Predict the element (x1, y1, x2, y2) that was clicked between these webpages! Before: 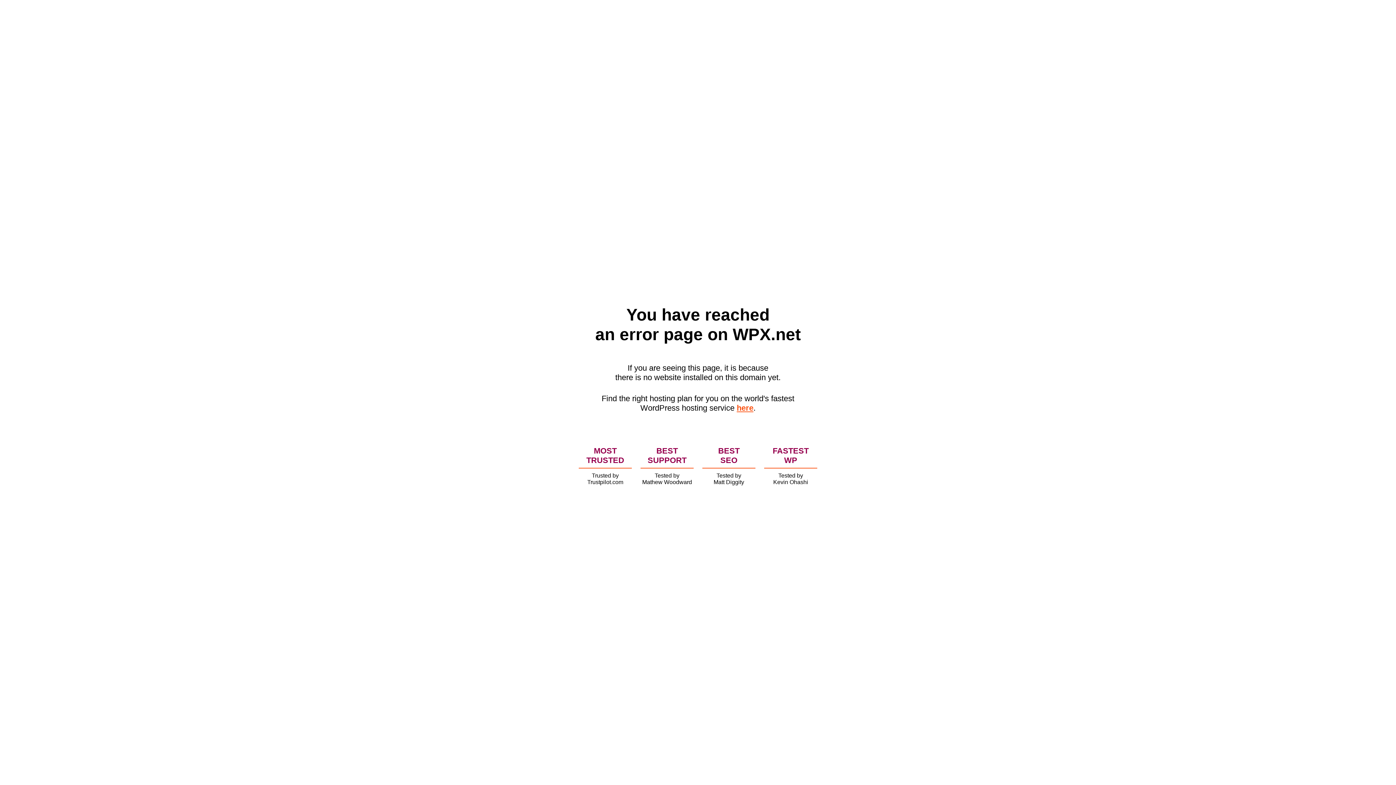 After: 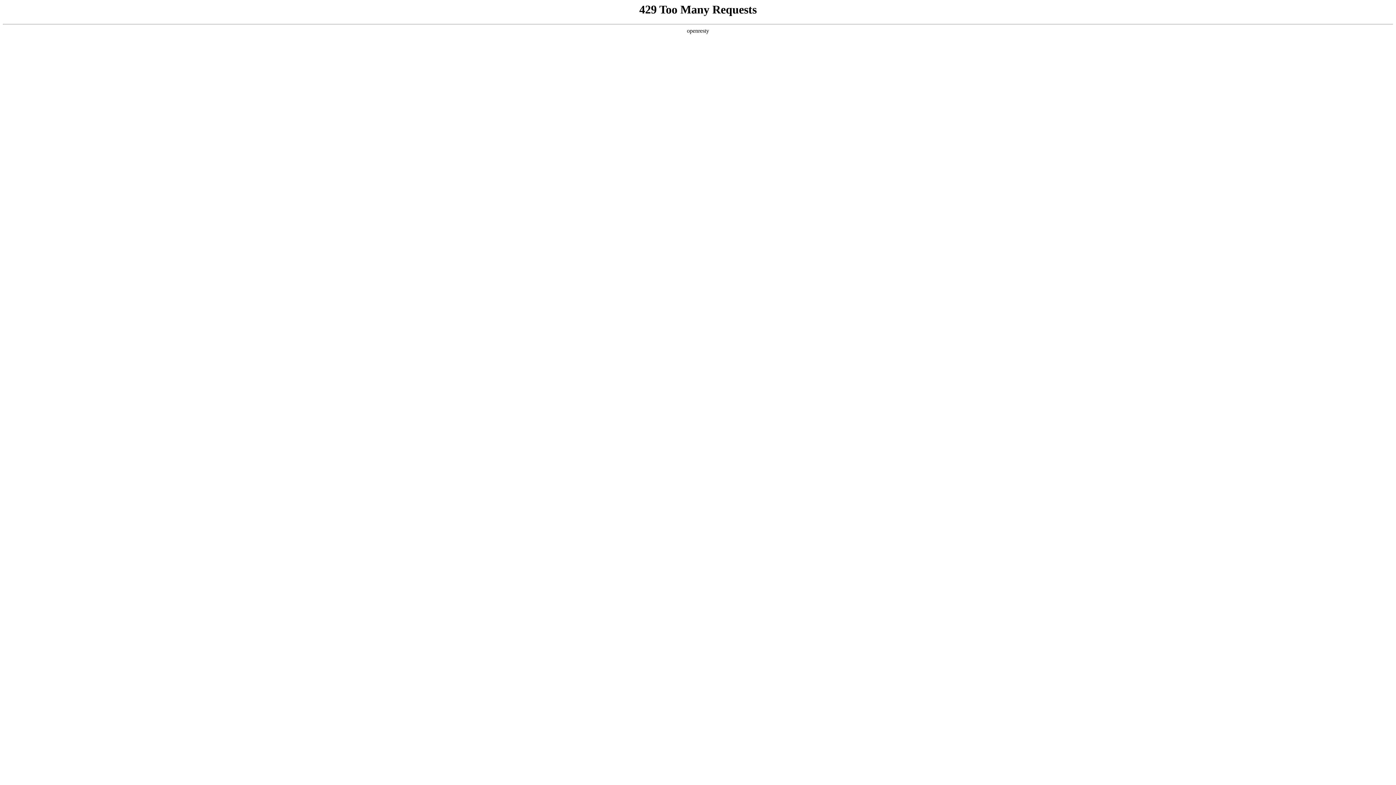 Action: bbox: (736, 403, 753, 412) label: here